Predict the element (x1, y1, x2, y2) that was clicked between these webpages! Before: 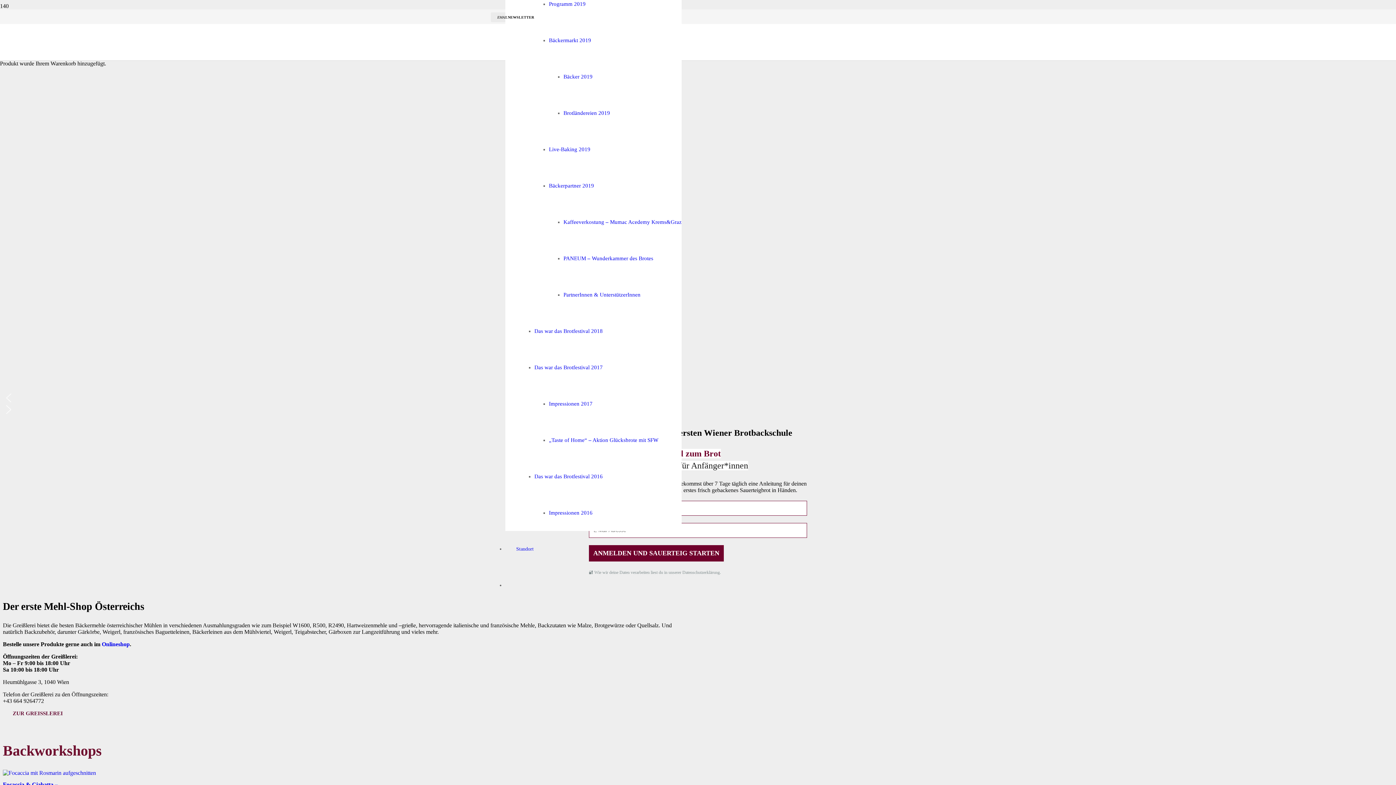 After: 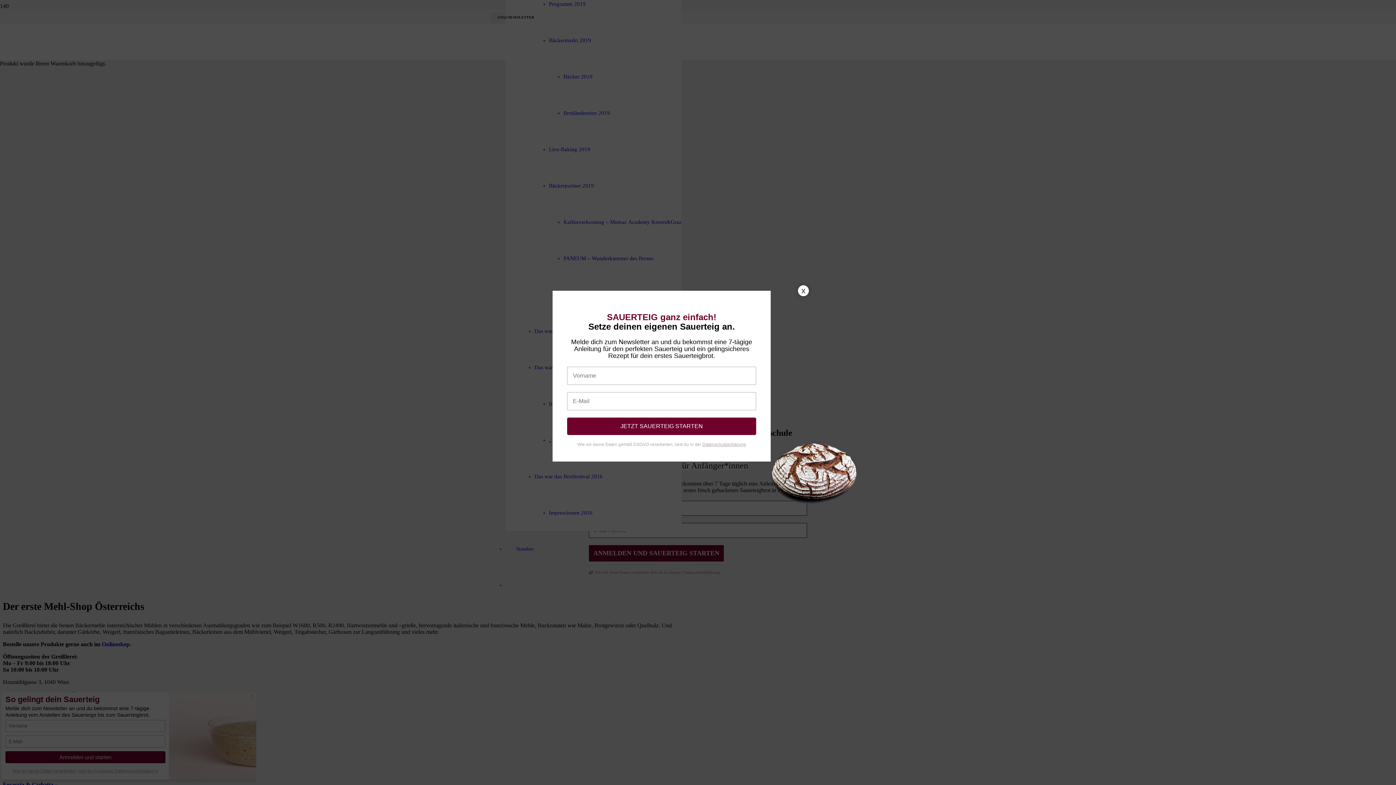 Action: label: Focaccia & Ciabatta – Backen mit Lievito MadreBackkurs in Wien bbox: (2, 770, 96, 776)